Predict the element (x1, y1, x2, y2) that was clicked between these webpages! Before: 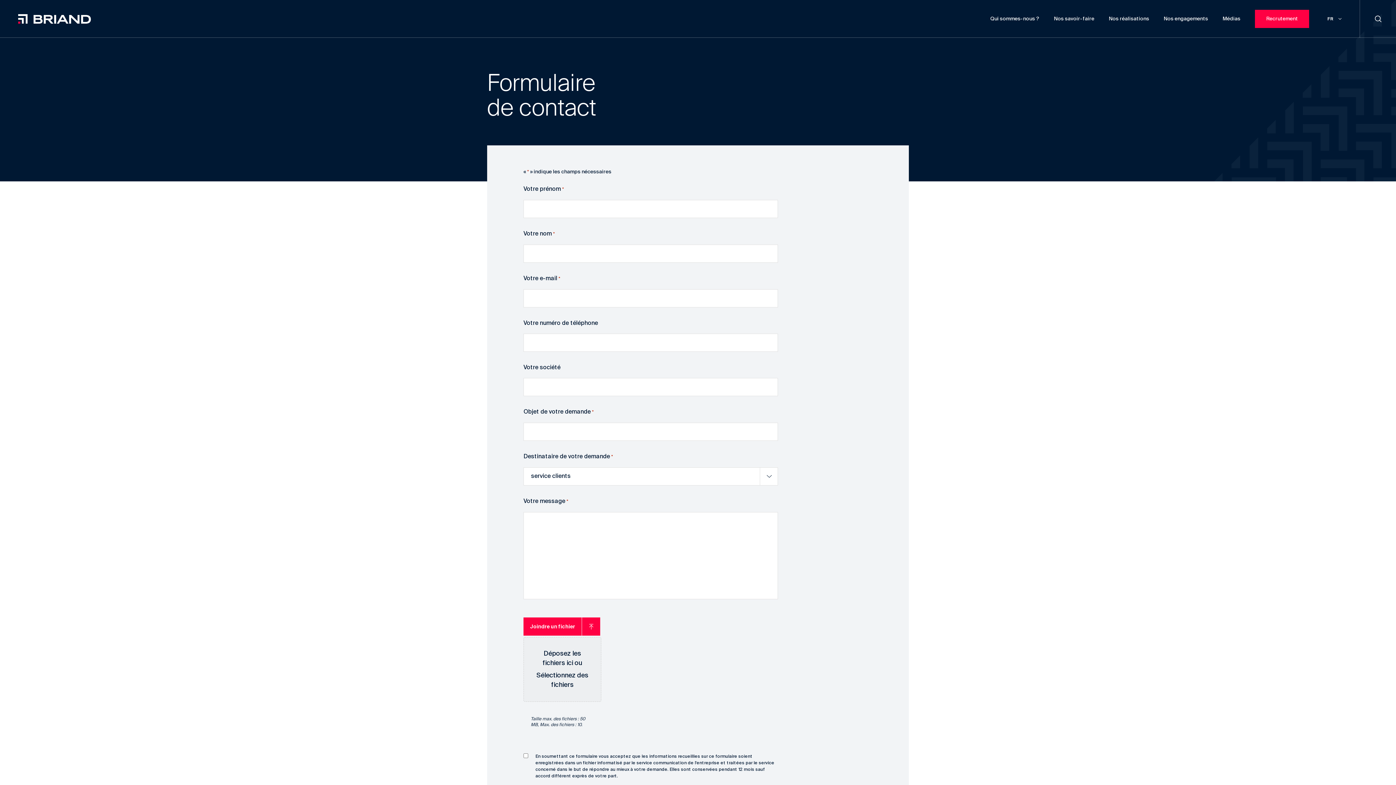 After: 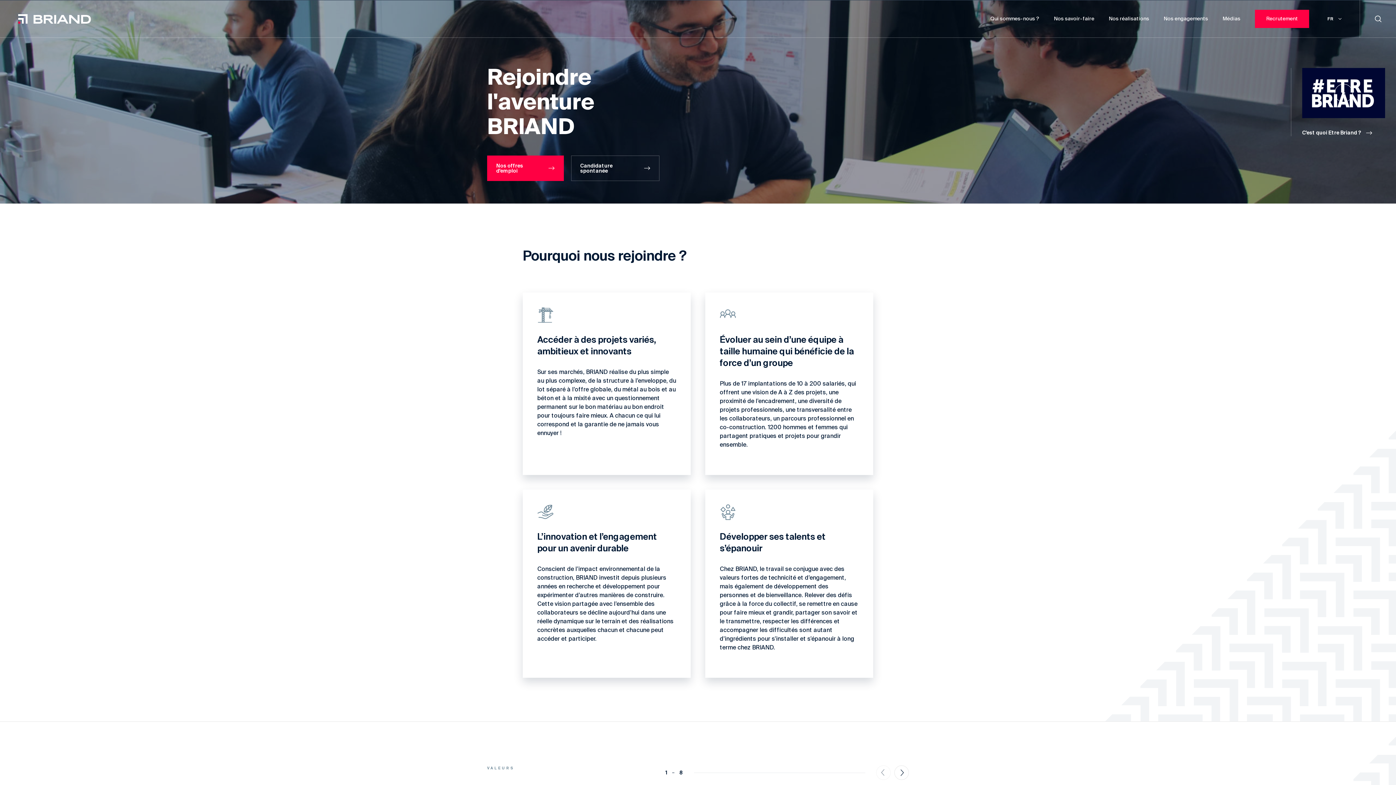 Action: bbox: (1255, 9, 1309, 28) label: Recrutement